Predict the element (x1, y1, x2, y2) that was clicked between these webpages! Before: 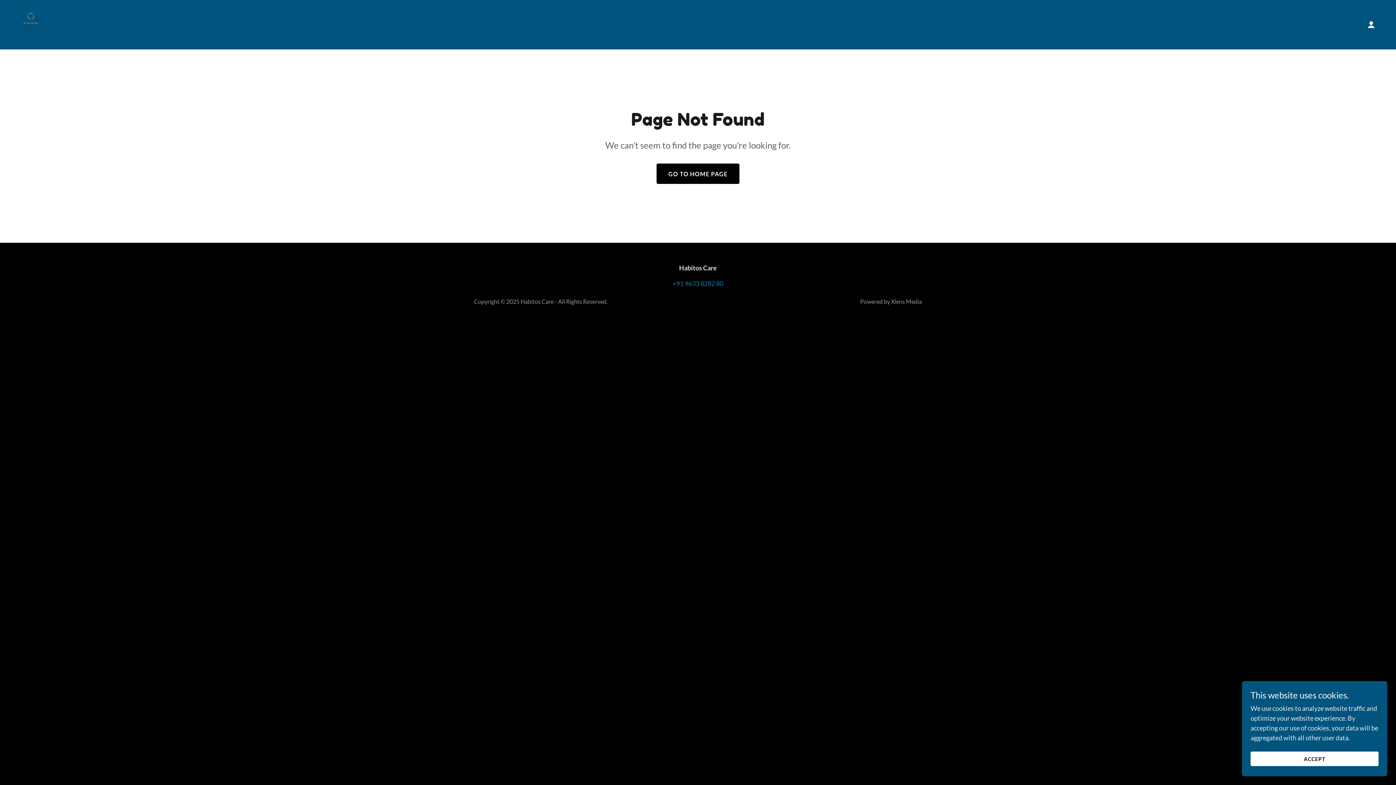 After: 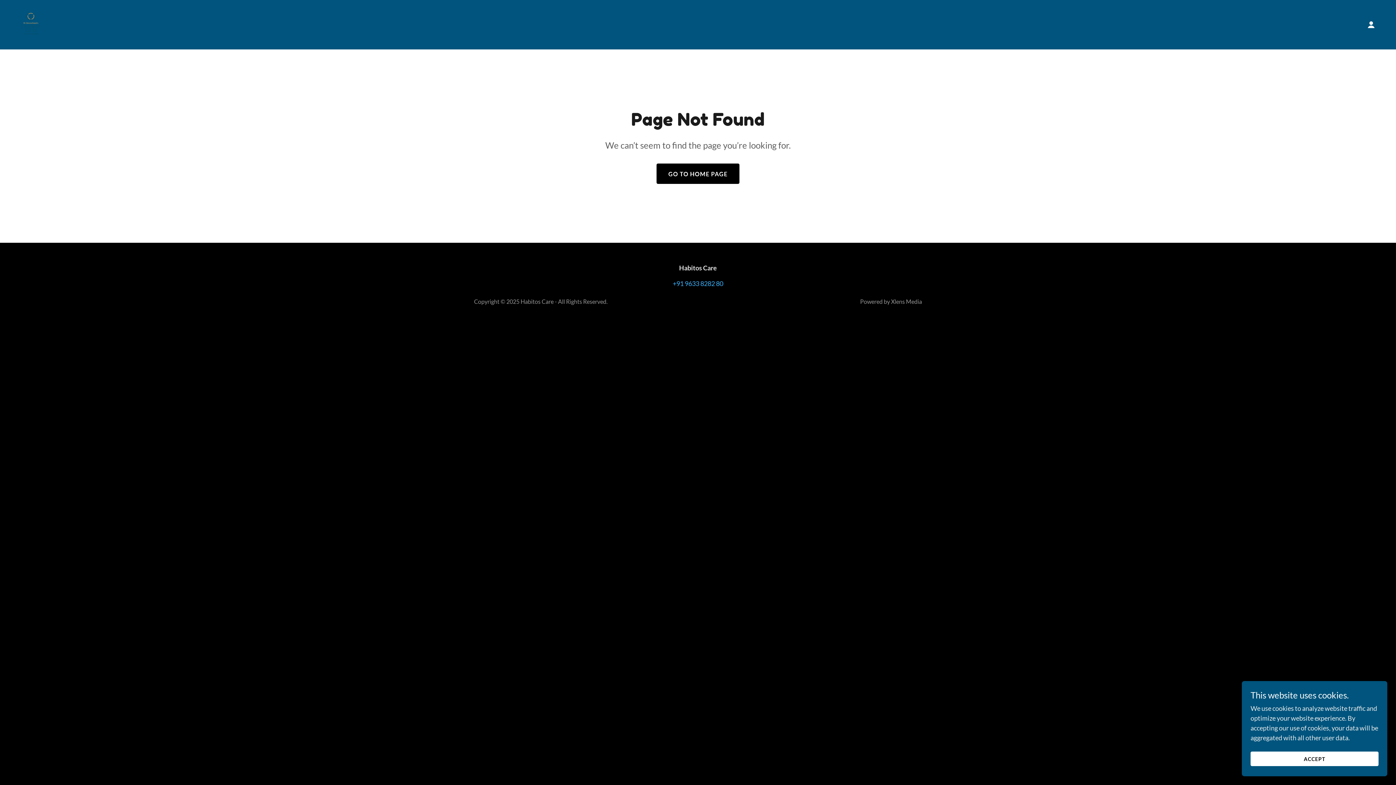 Action: bbox: (672, 279, 723, 287) label: +91 9633 8282 80